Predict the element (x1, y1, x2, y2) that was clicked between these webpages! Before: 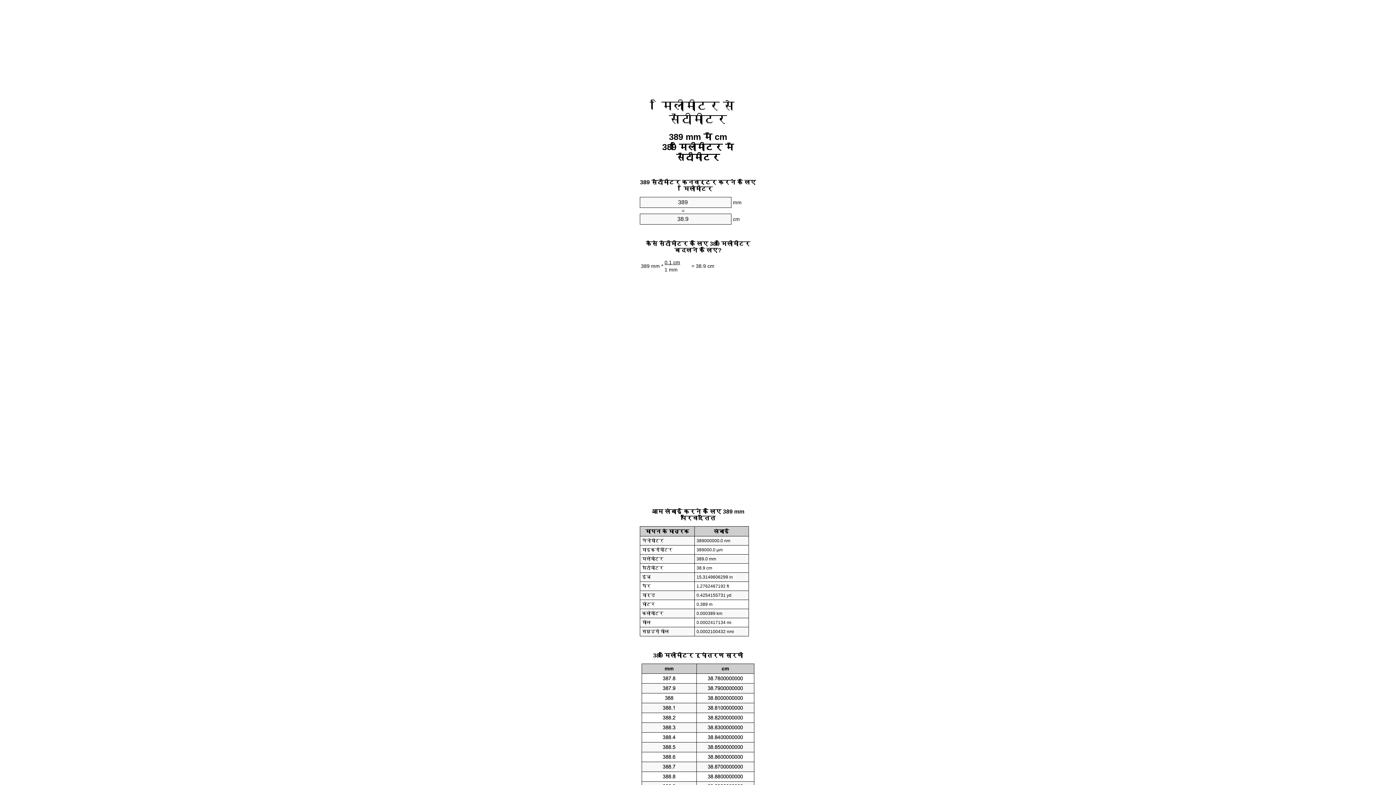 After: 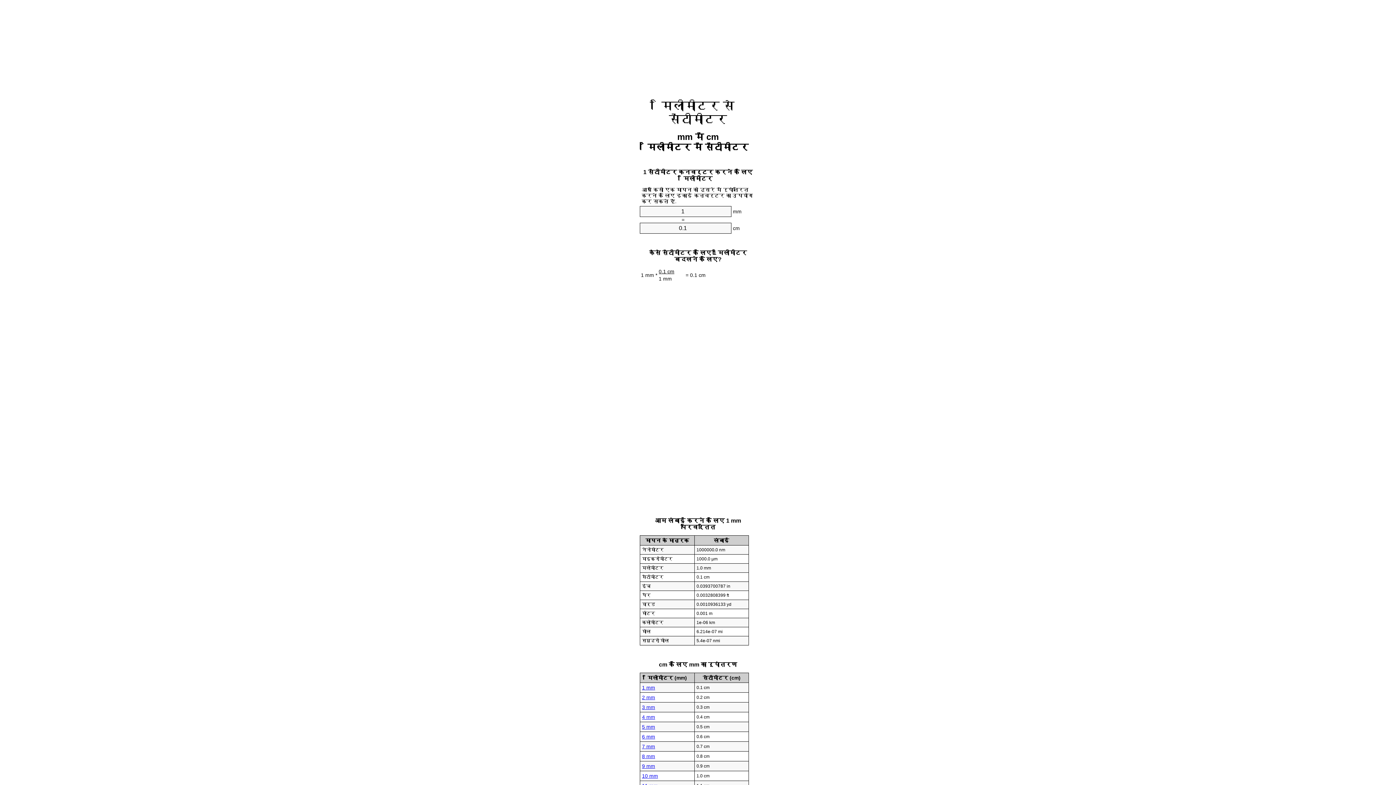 Action: label: मिलीमीटर से सेंटीमीटर bbox: (661, 99, 734, 125)